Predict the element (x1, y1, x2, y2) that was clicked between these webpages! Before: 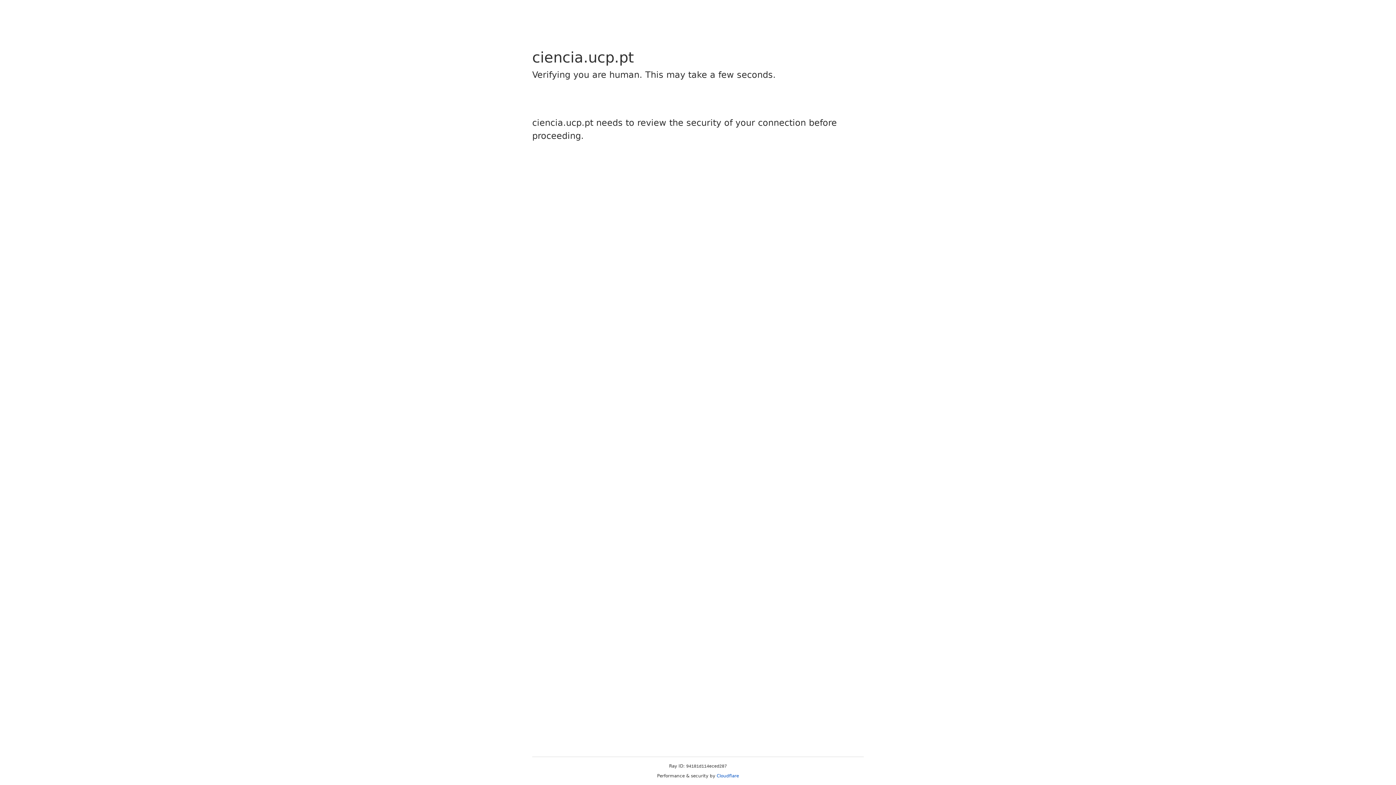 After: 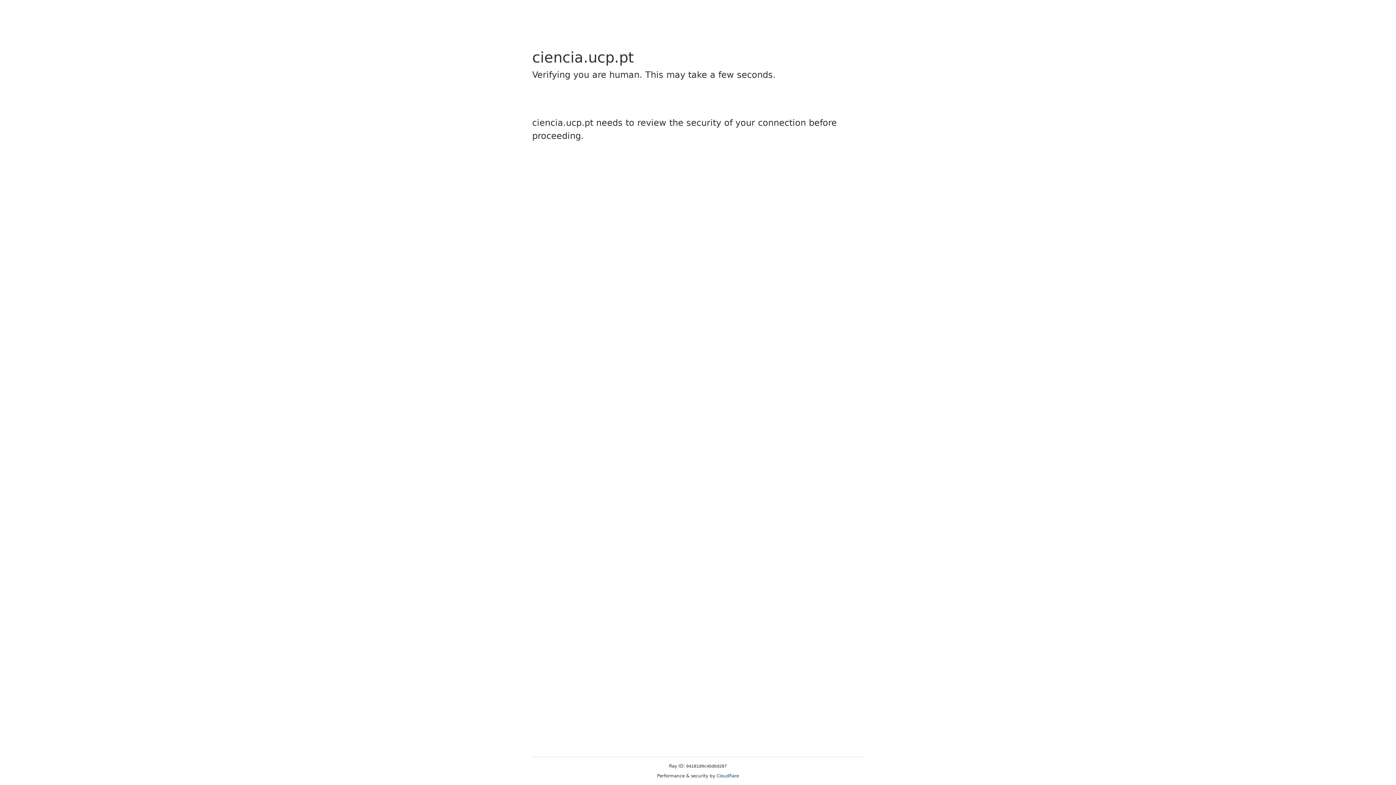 Action: bbox: (716, 773, 739, 778) label: Cloudflare